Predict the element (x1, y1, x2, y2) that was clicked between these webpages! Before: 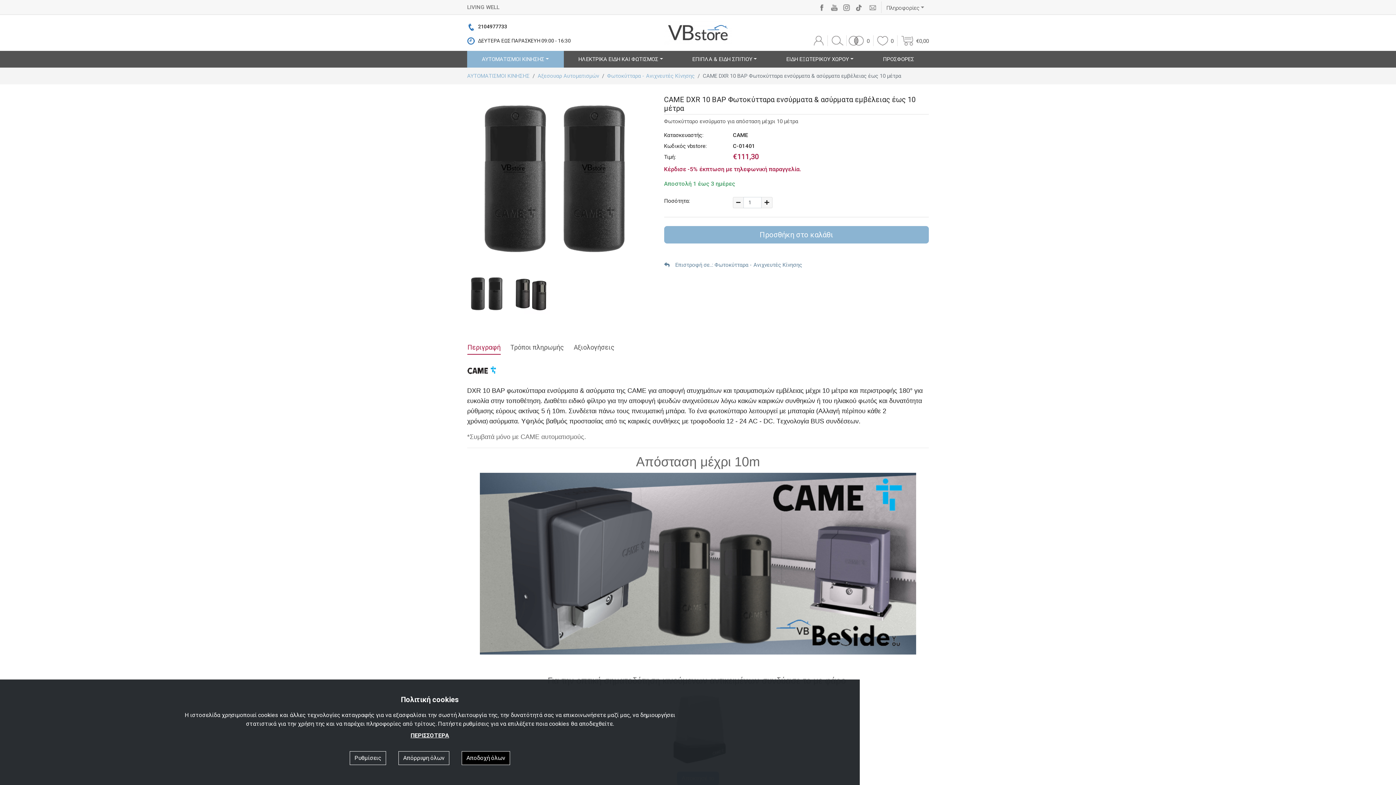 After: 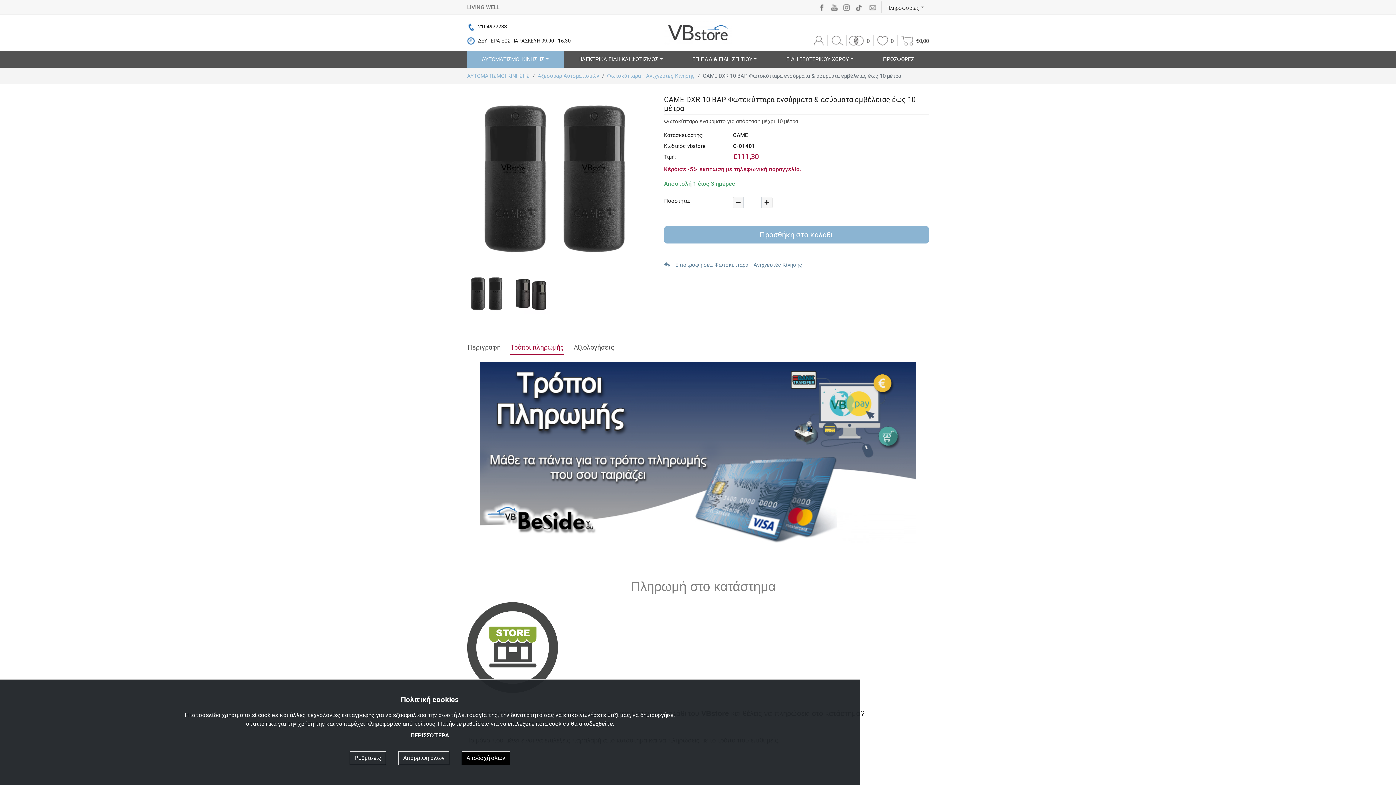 Action: bbox: (510, 340, 564, 354) label: Τρόποι πληρωμής